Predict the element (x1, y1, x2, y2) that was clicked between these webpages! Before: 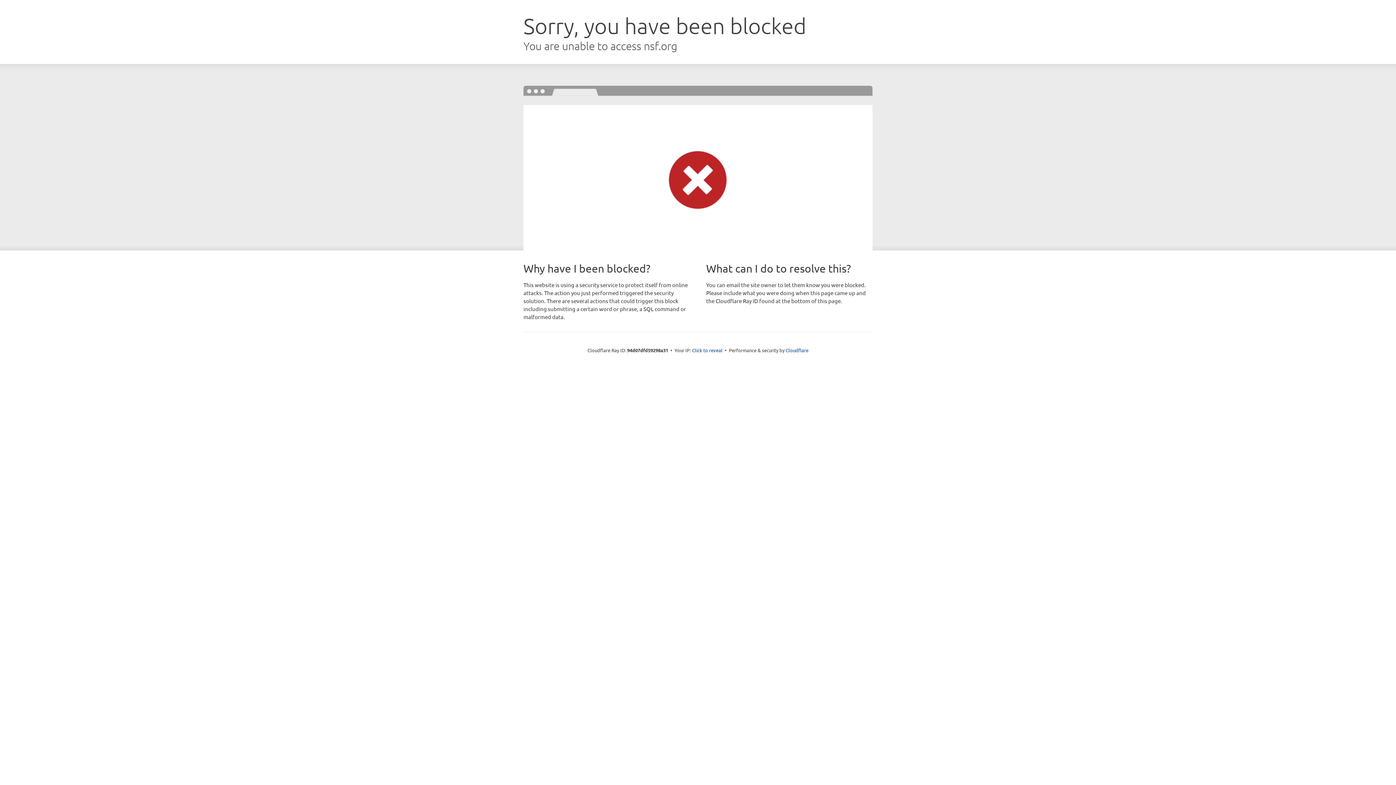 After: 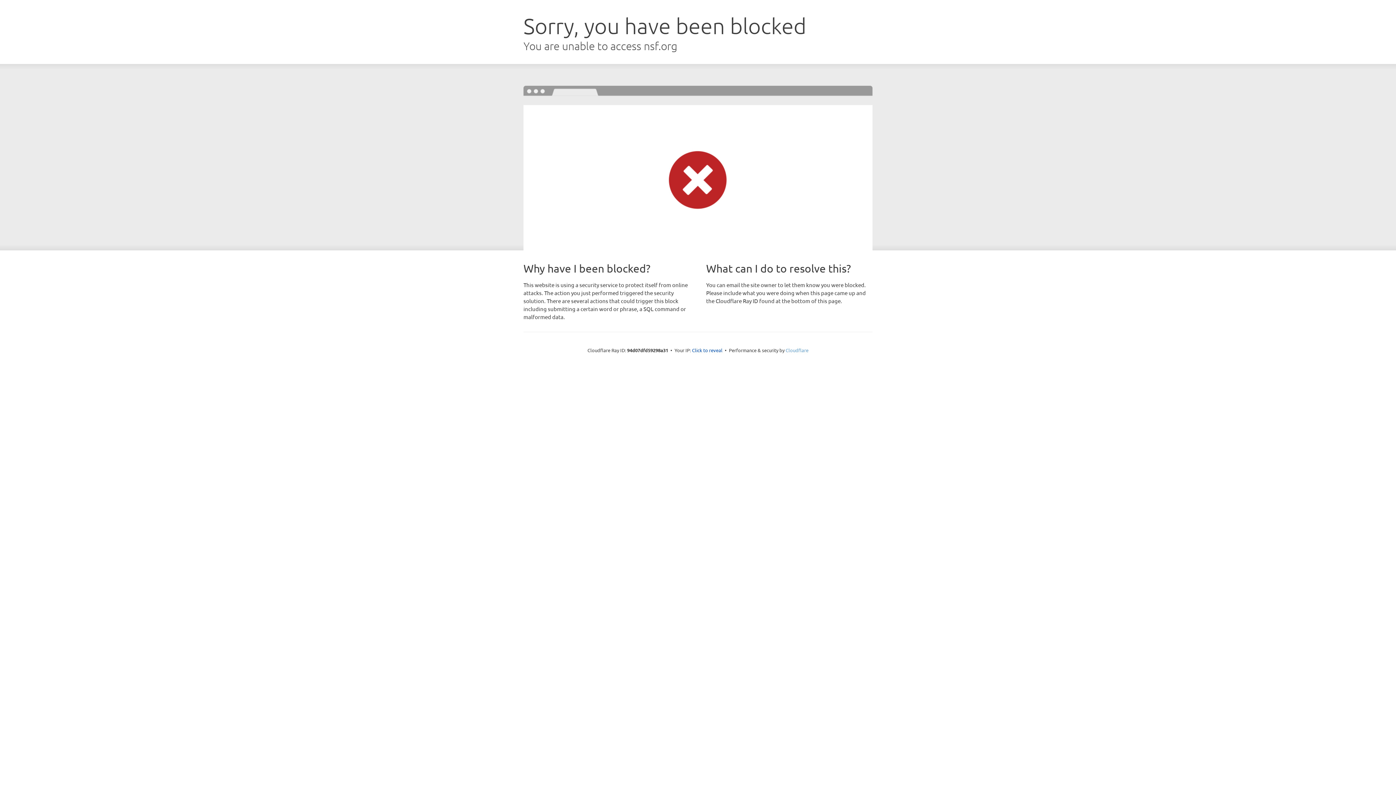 Action: label: Cloudflare bbox: (785, 347, 808, 353)